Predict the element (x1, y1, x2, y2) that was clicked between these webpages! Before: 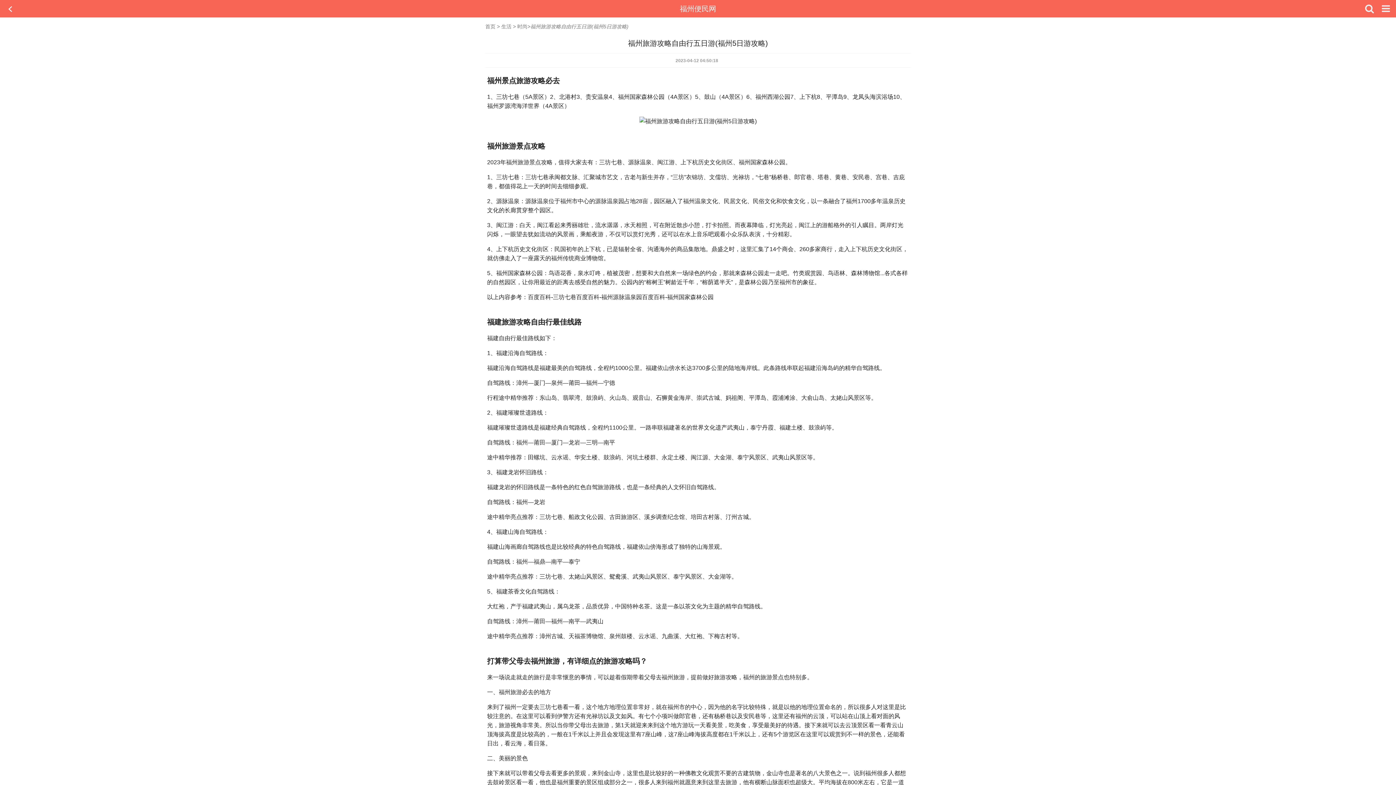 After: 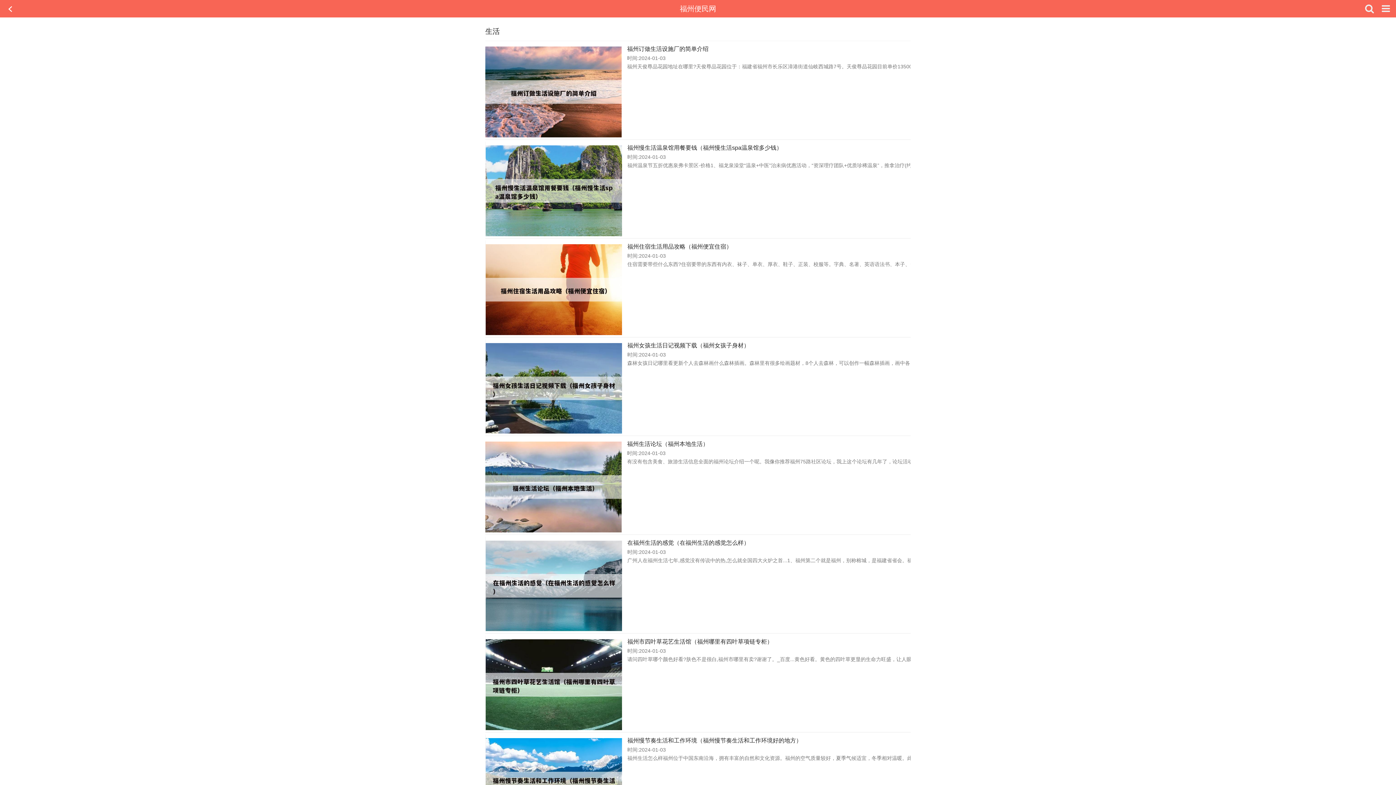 Action: label: 生活 bbox: (501, 23, 511, 29)